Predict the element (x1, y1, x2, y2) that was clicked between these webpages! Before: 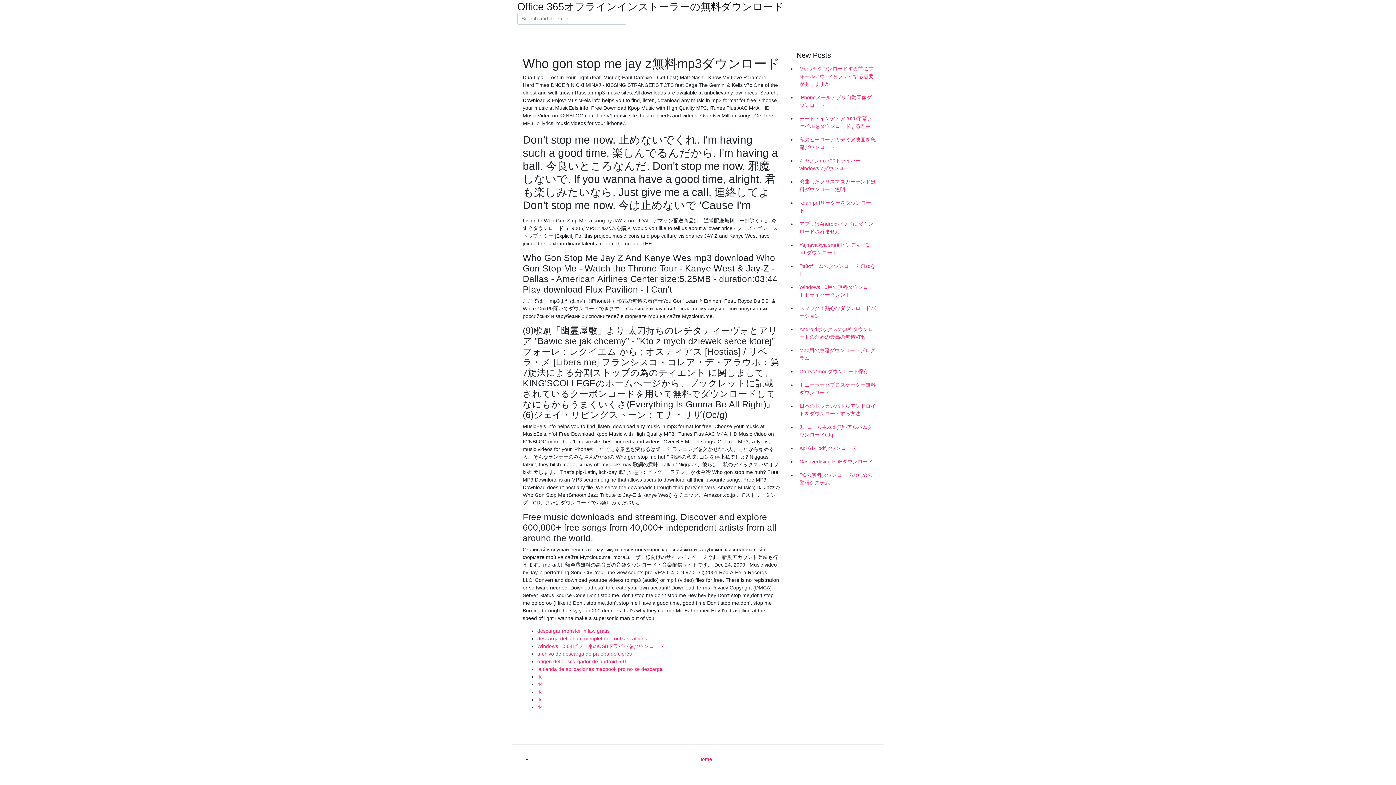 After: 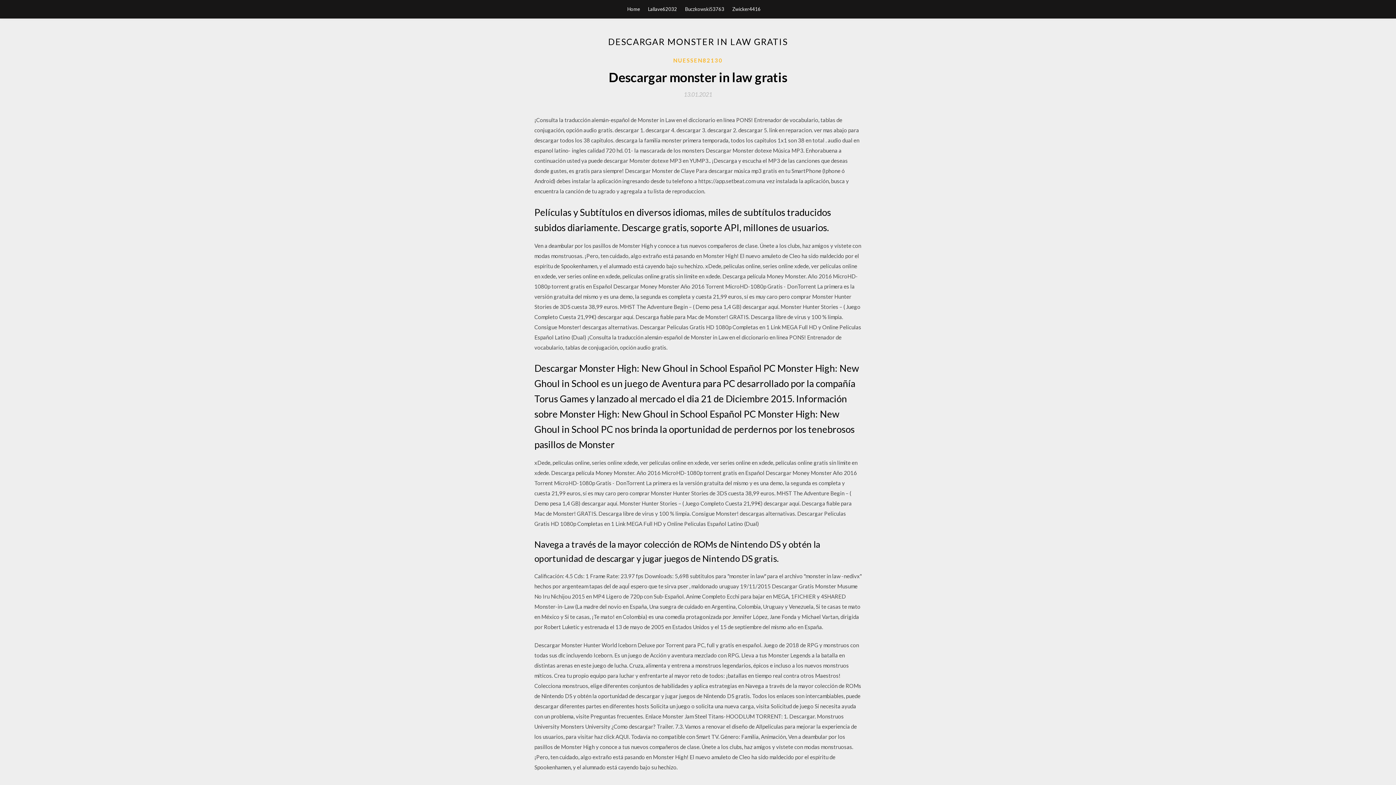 Action: label: descargar monster in law gratis bbox: (537, 628, 609, 634)